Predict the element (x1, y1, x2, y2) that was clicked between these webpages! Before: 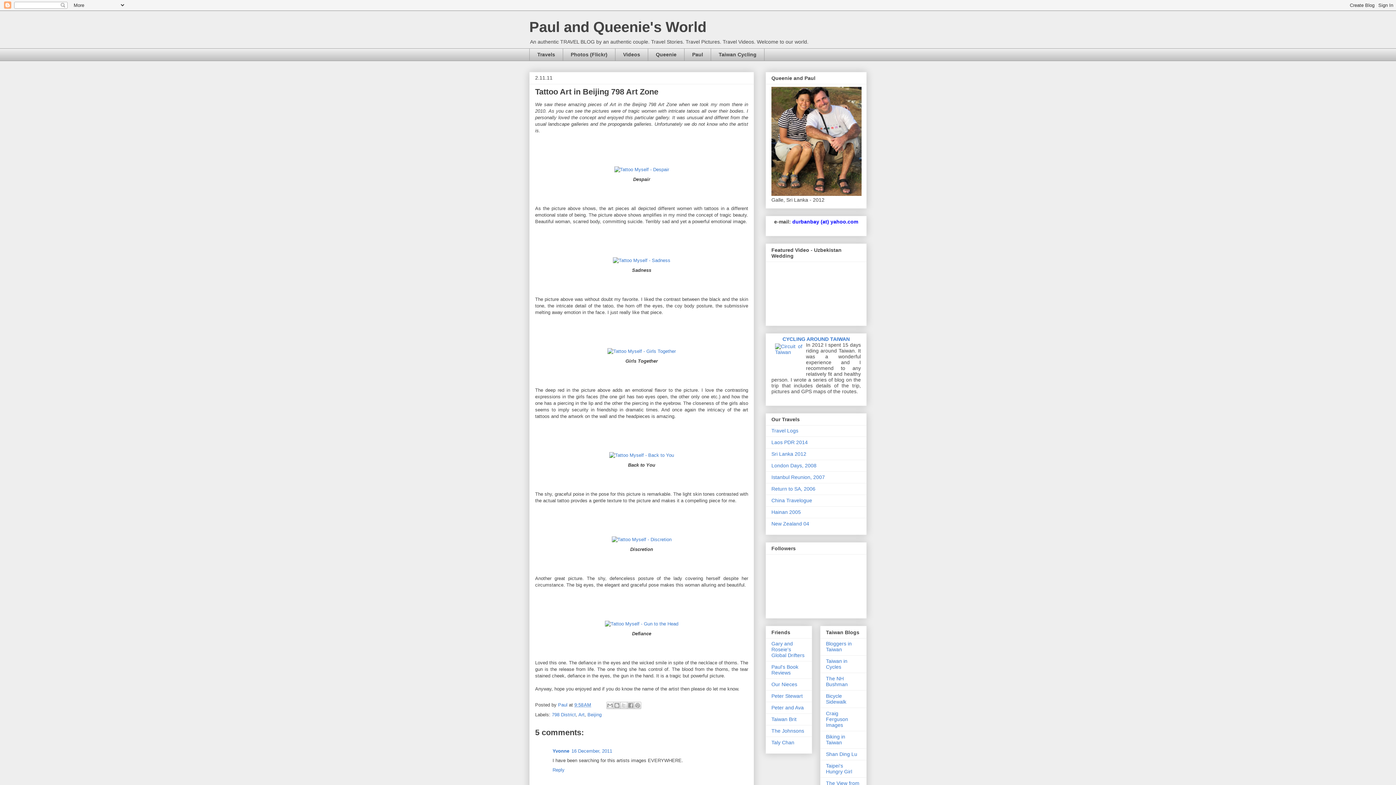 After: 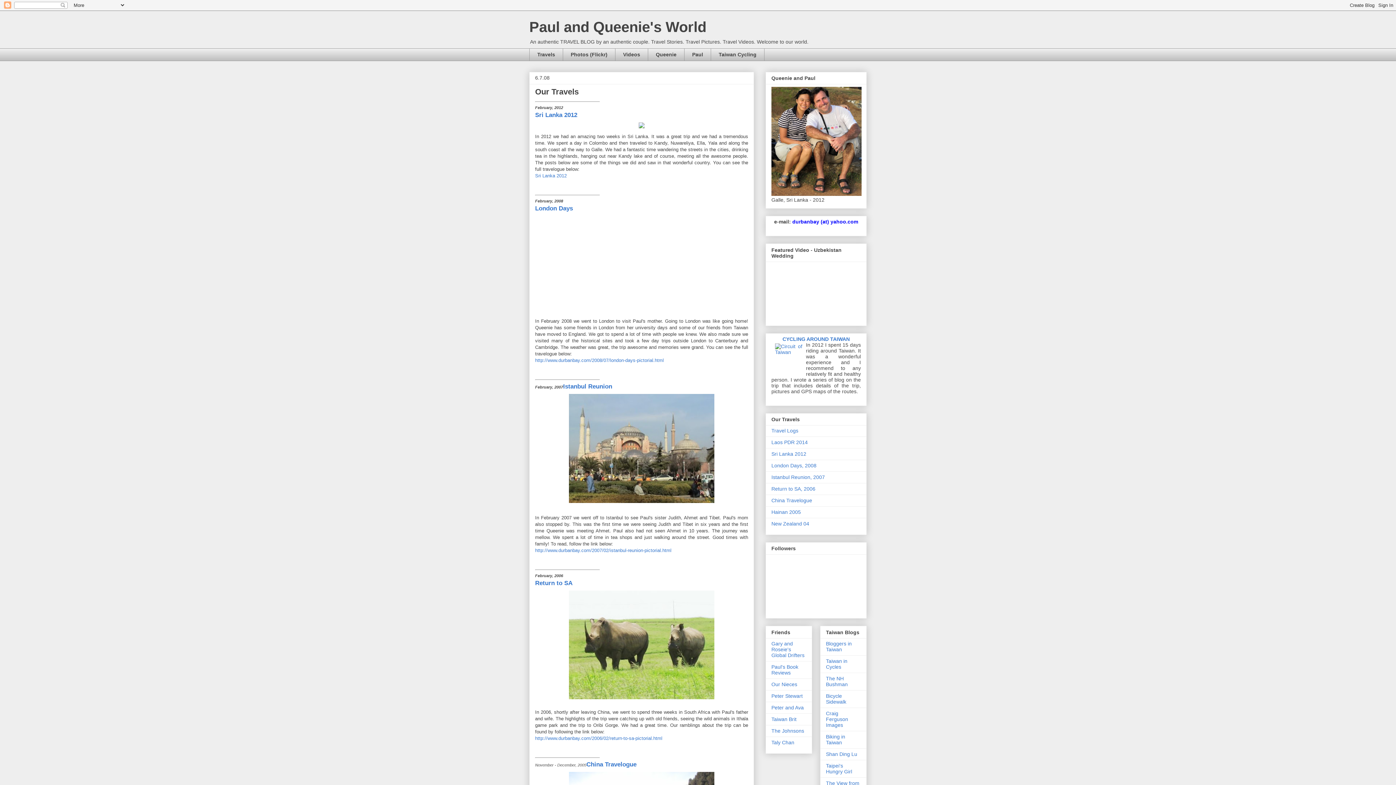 Action: label: Travel Logs bbox: (771, 427, 798, 433)